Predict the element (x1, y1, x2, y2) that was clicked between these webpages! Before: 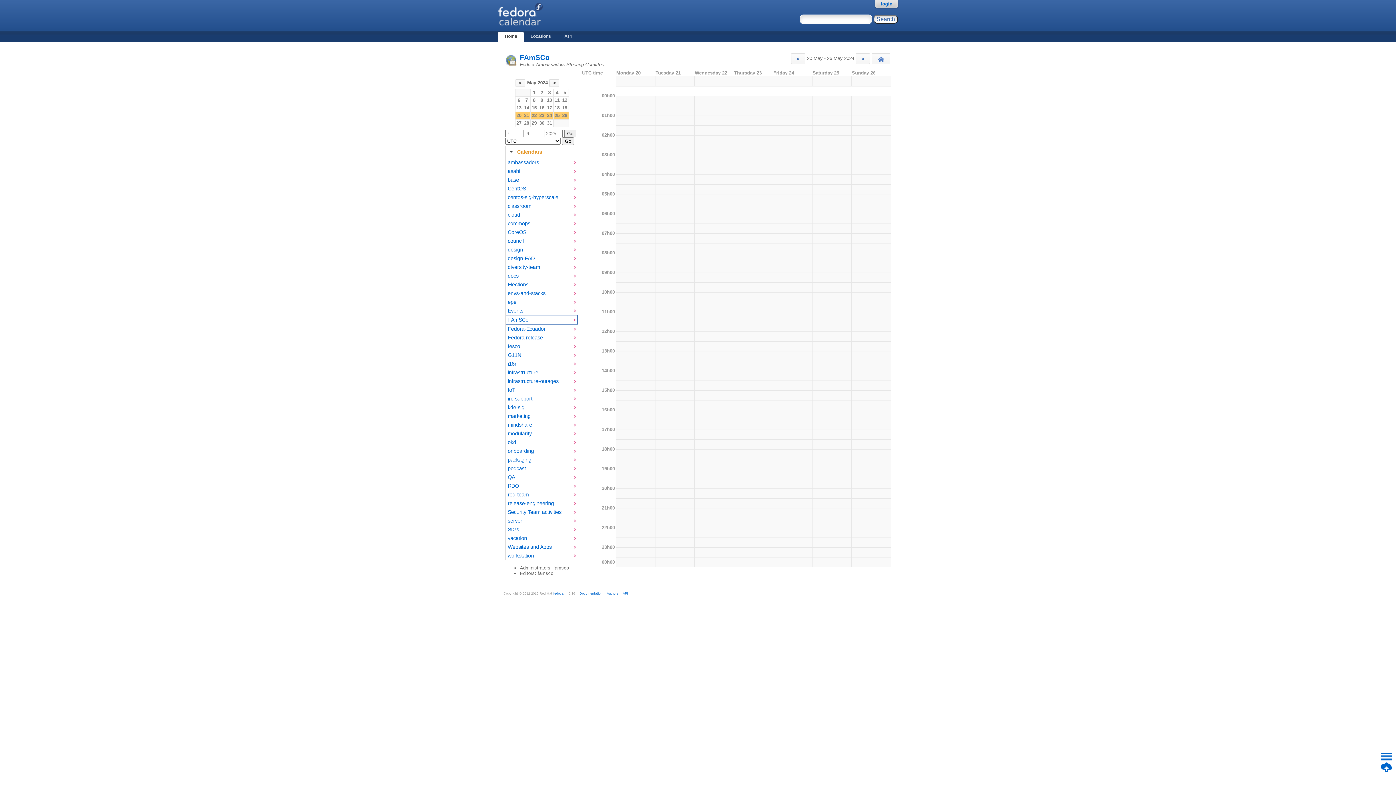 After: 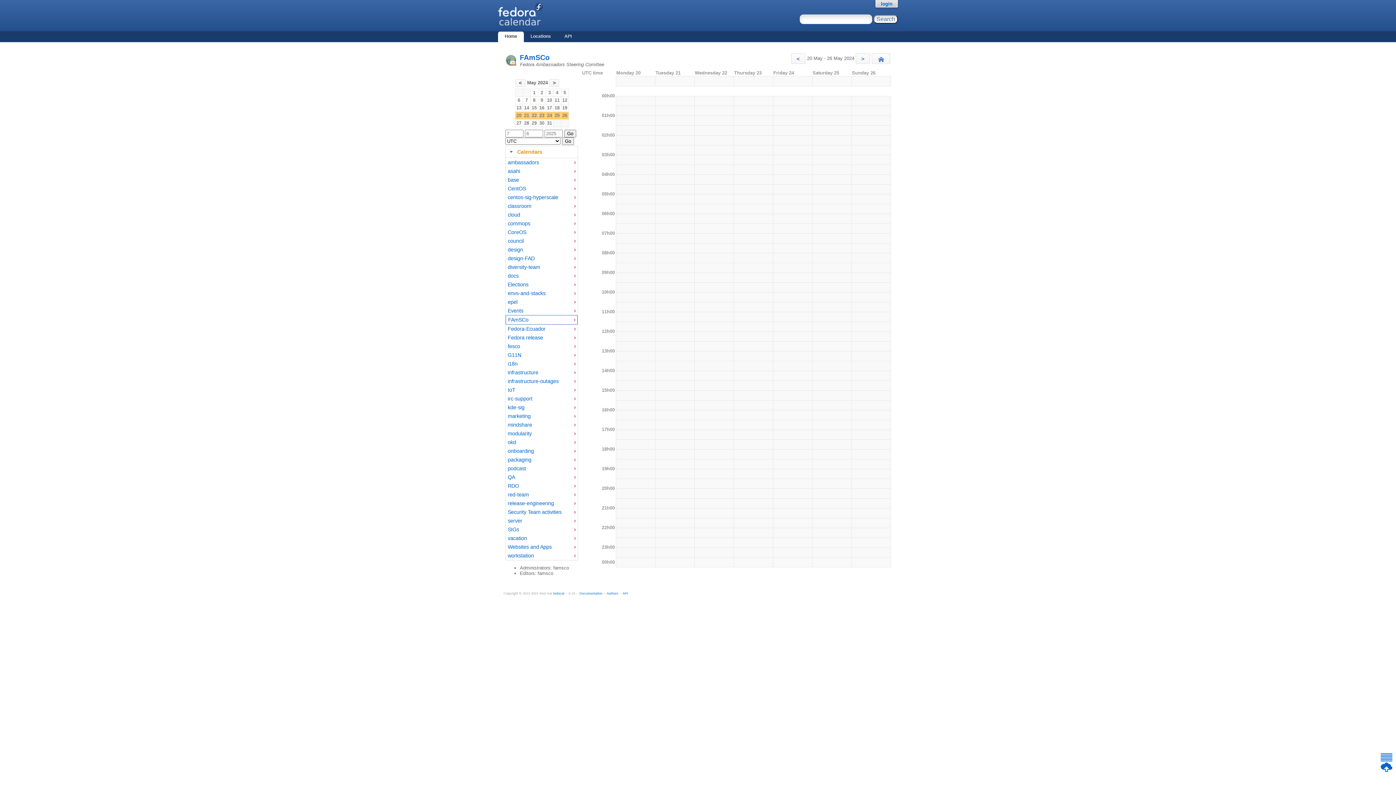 Action: bbox: (579, 591, 602, 595) label: Documentation